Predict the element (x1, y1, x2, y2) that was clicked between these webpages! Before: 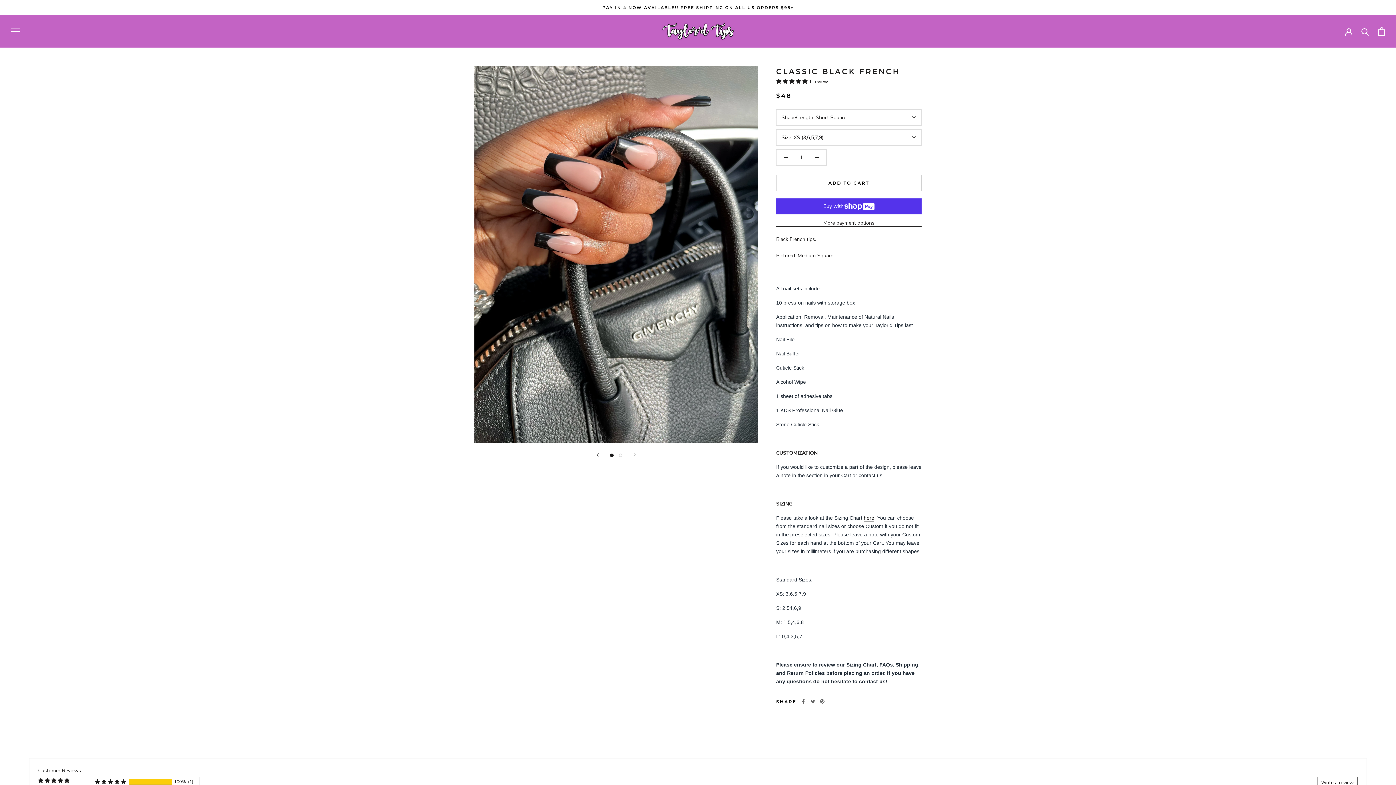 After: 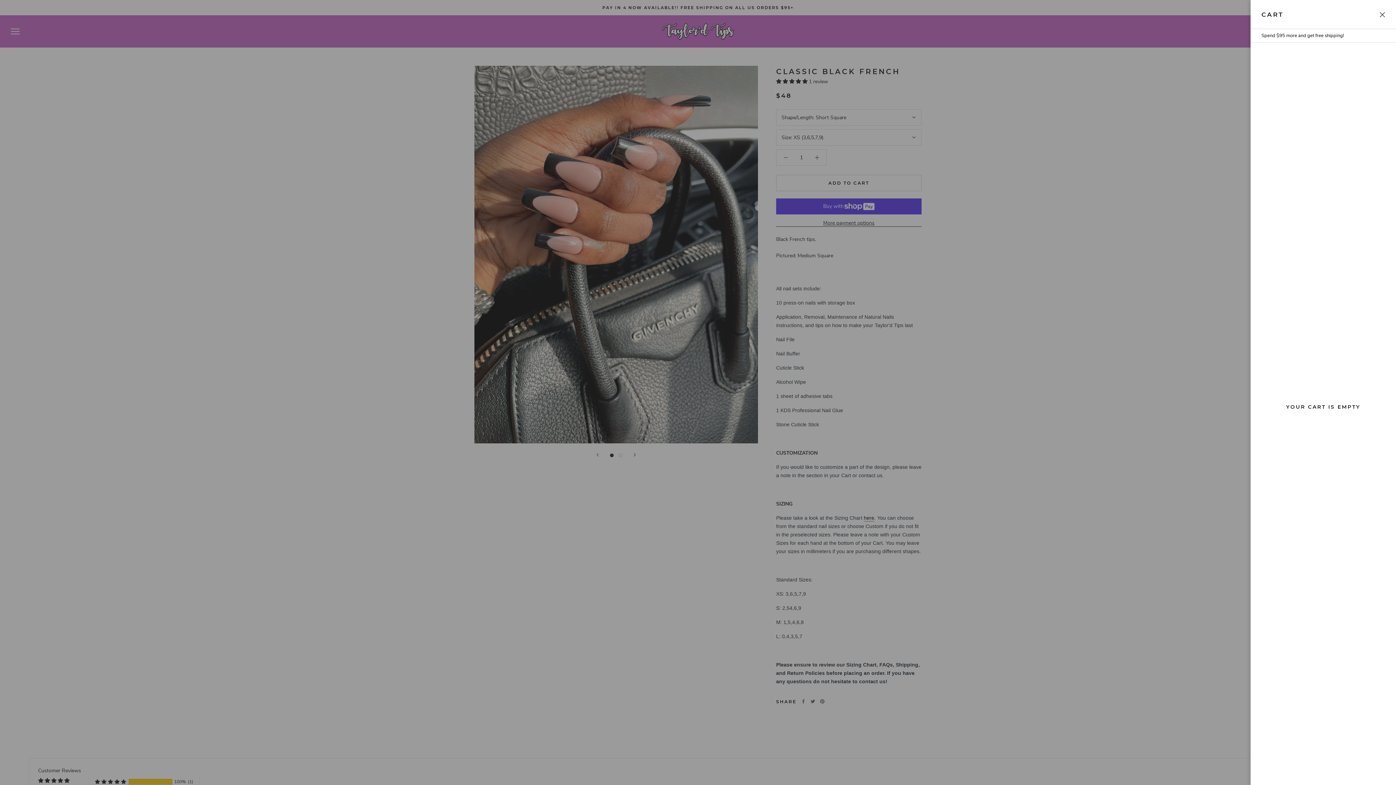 Action: bbox: (1378, 27, 1385, 35) label: Open cart